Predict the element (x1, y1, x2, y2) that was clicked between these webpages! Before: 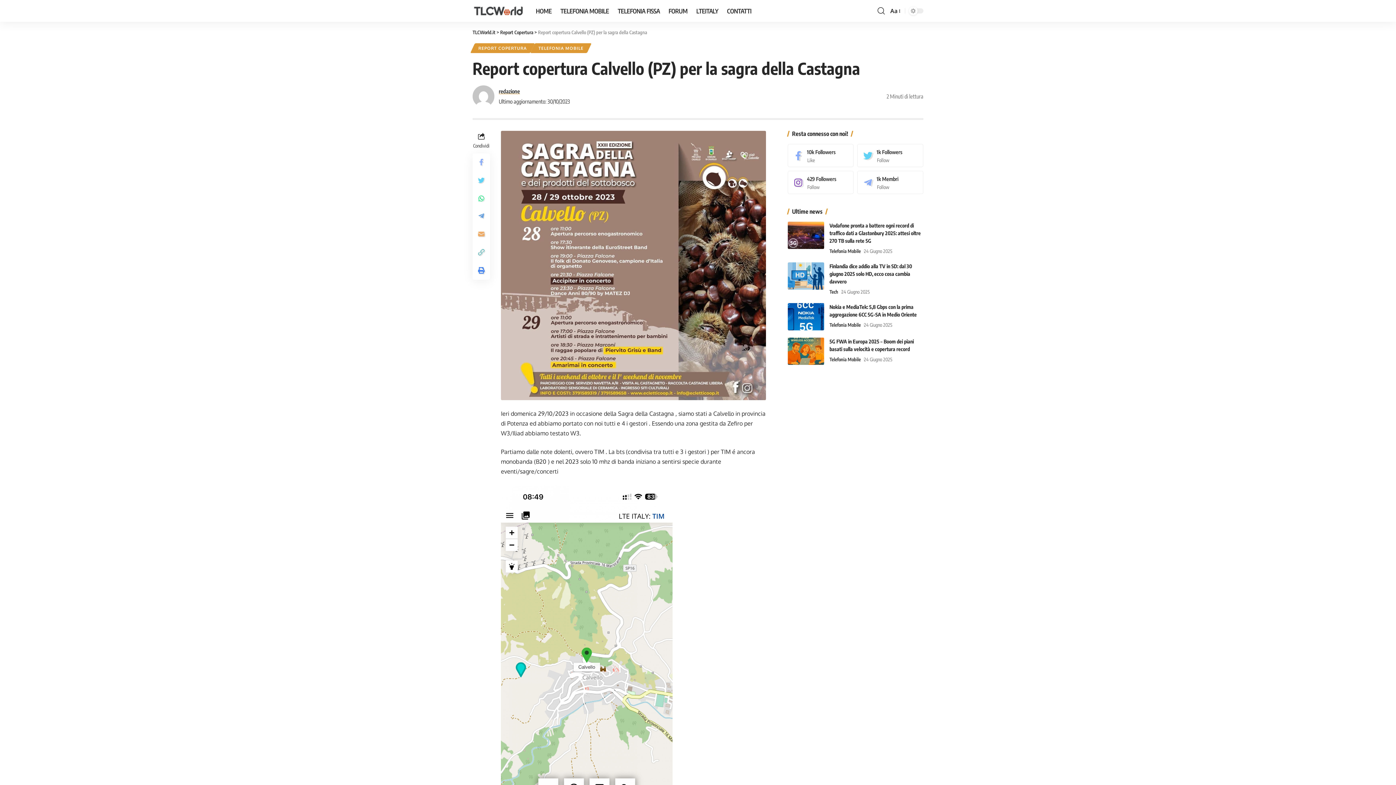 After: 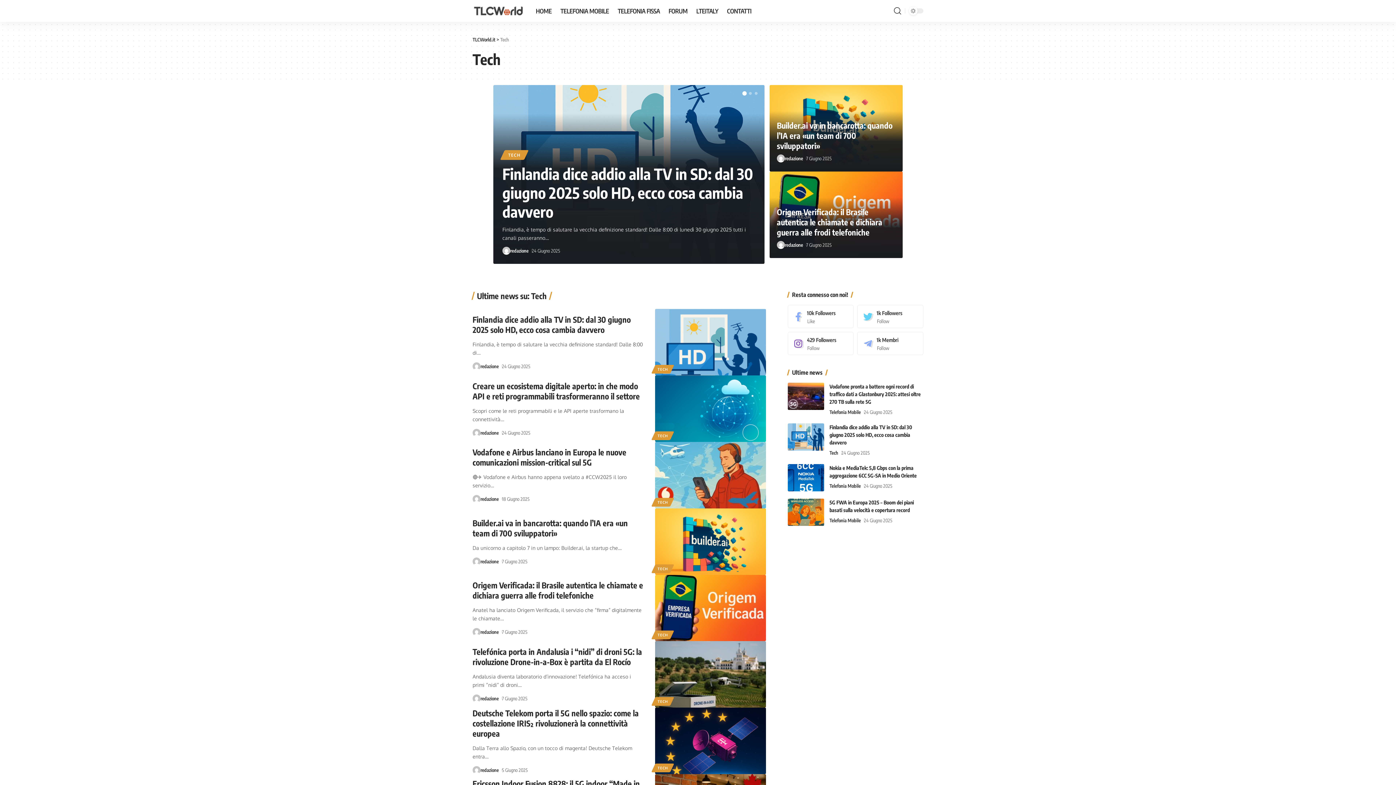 Action: bbox: (829, 288, 838, 296) label: Tech